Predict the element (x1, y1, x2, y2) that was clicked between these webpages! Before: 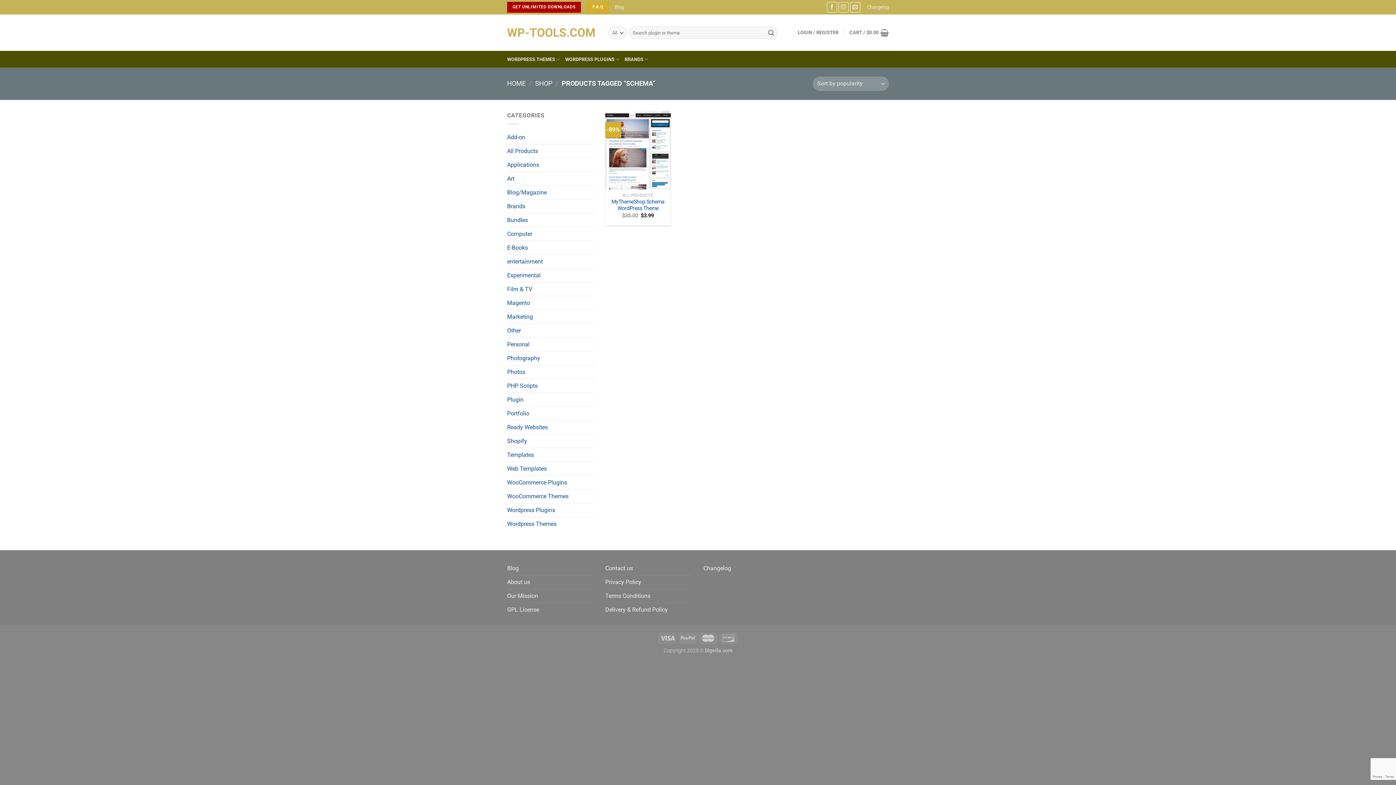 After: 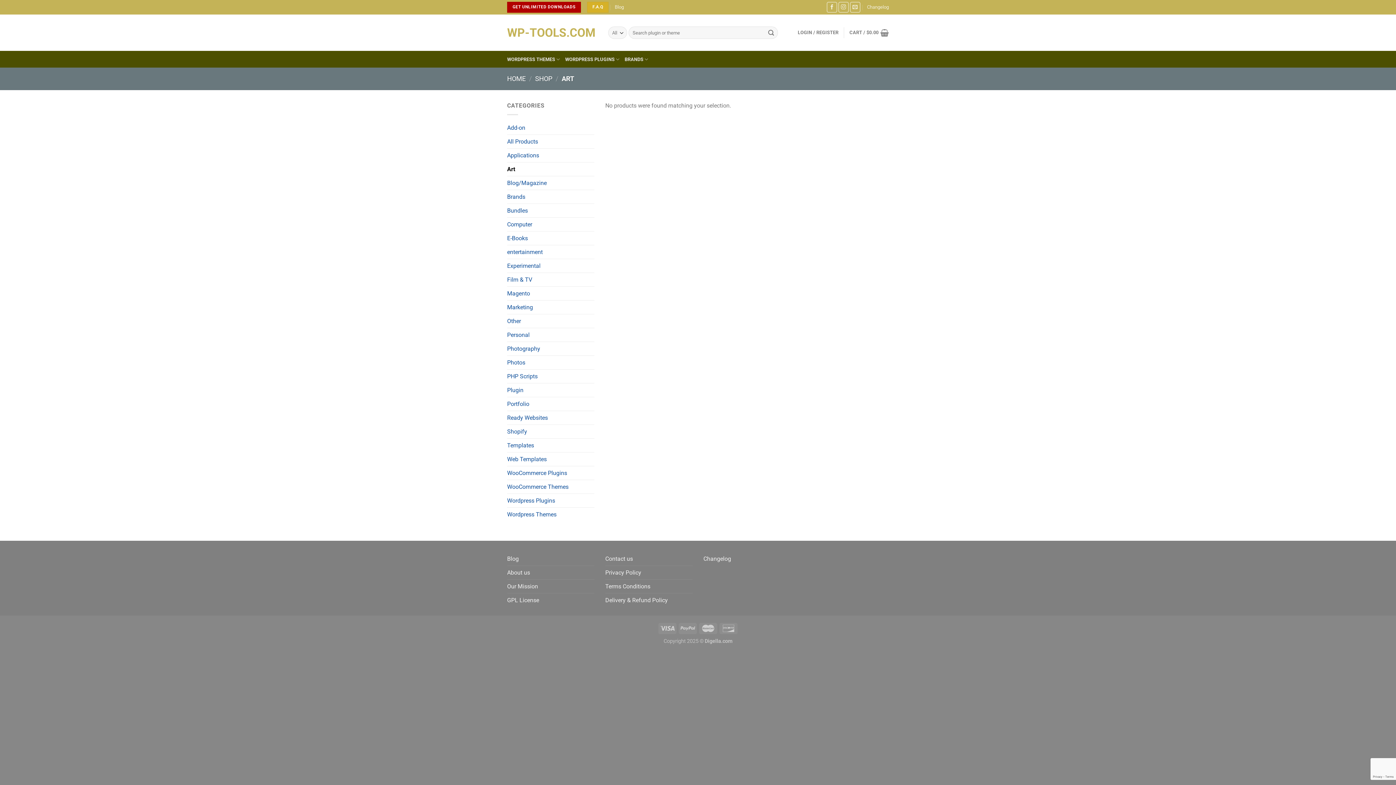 Action: label: Art bbox: (507, 172, 594, 185)